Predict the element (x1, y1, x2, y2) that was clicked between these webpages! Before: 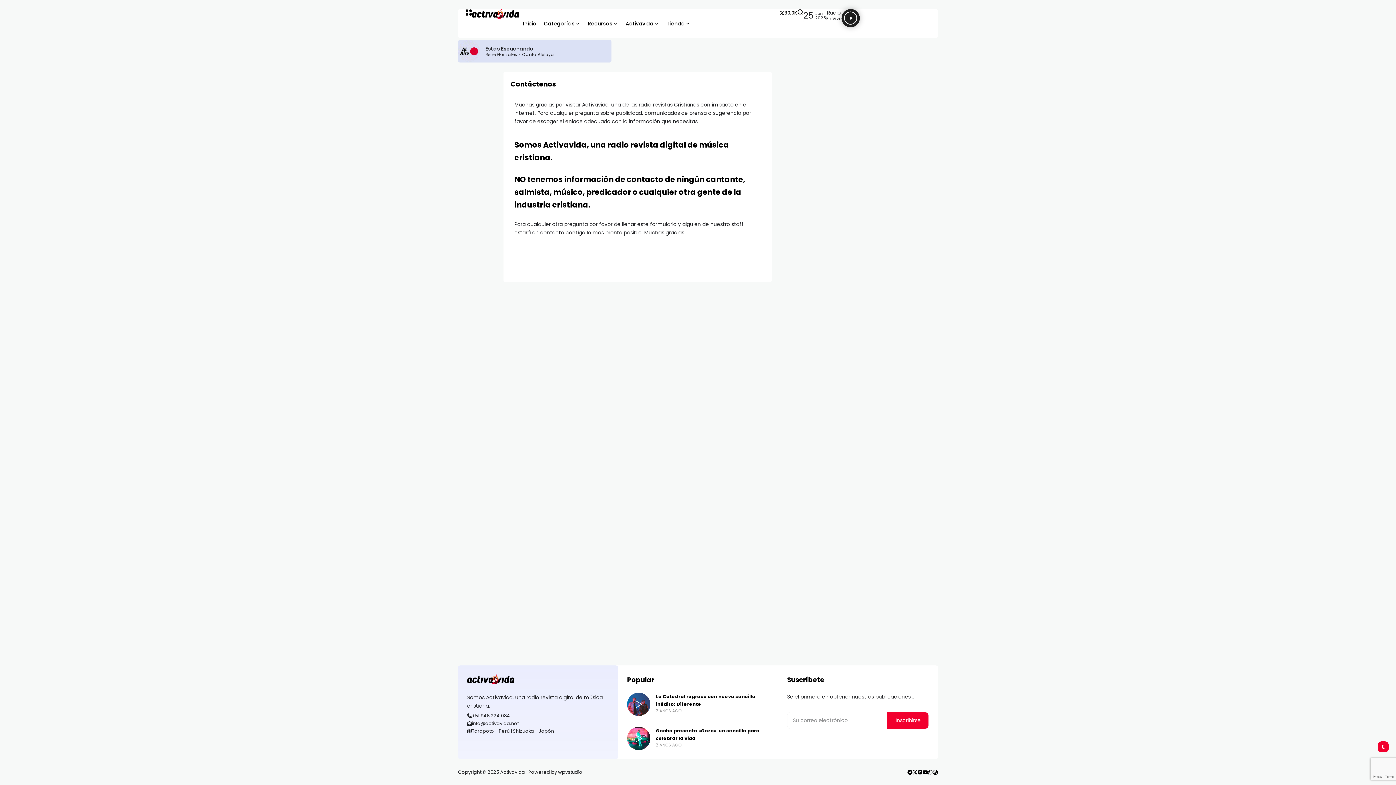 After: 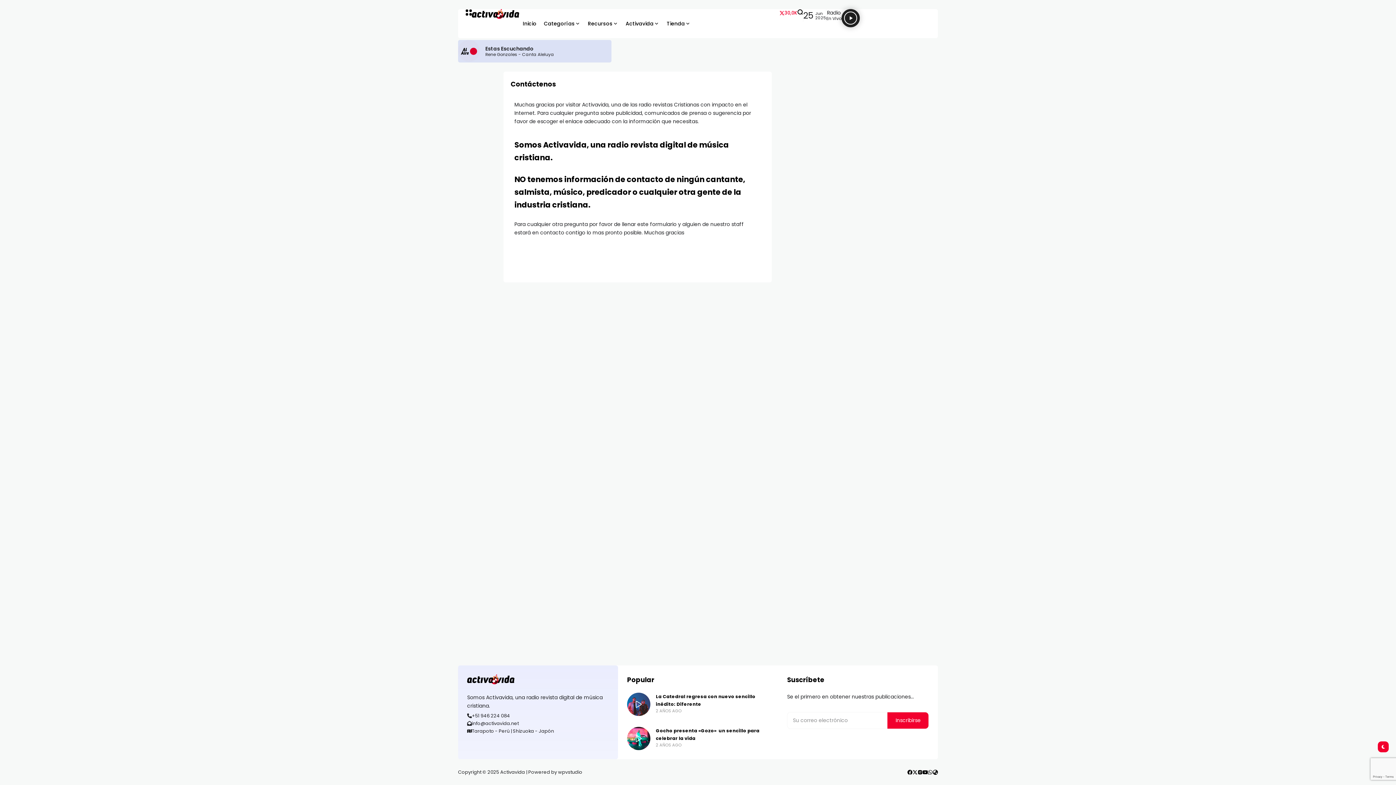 Action: label: 30,0K bbox: (779, 9, 797, 16)